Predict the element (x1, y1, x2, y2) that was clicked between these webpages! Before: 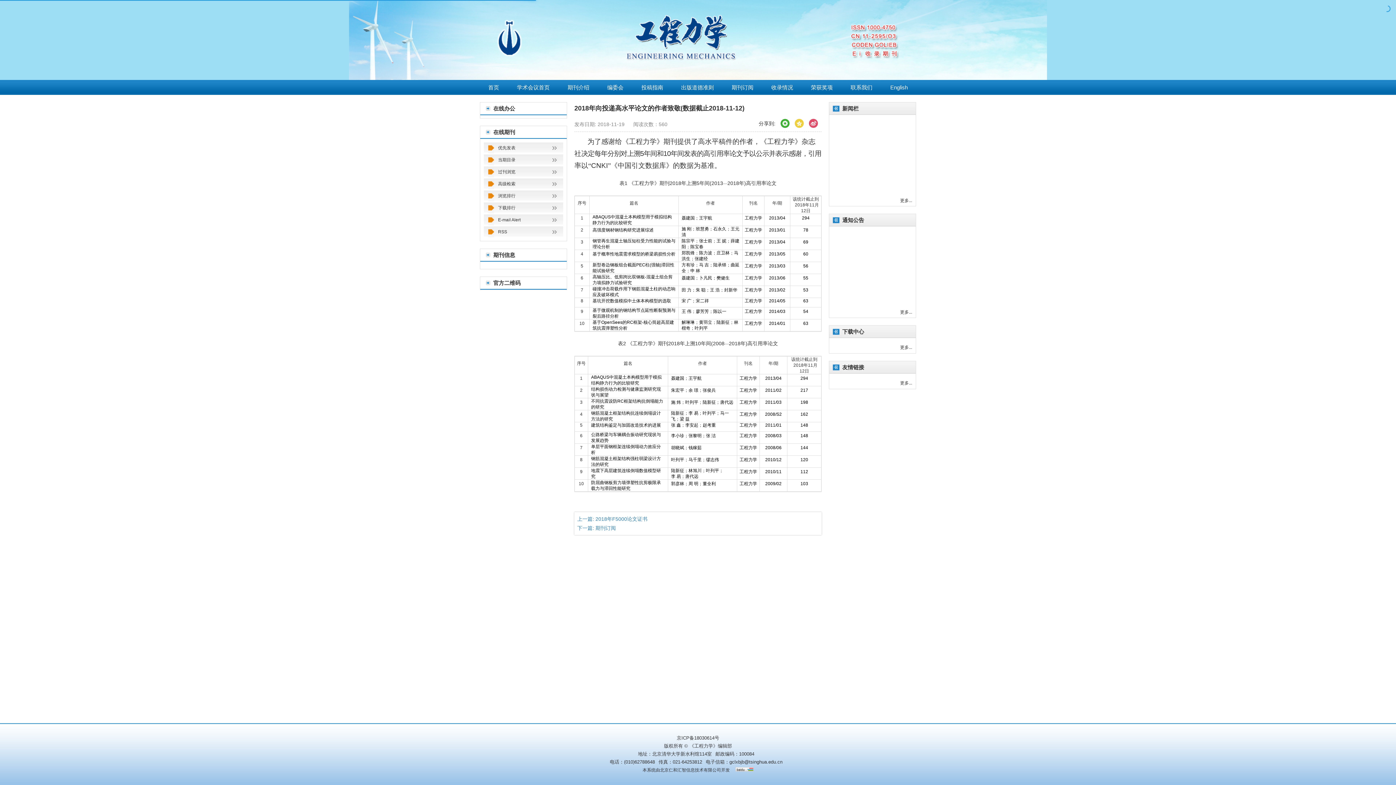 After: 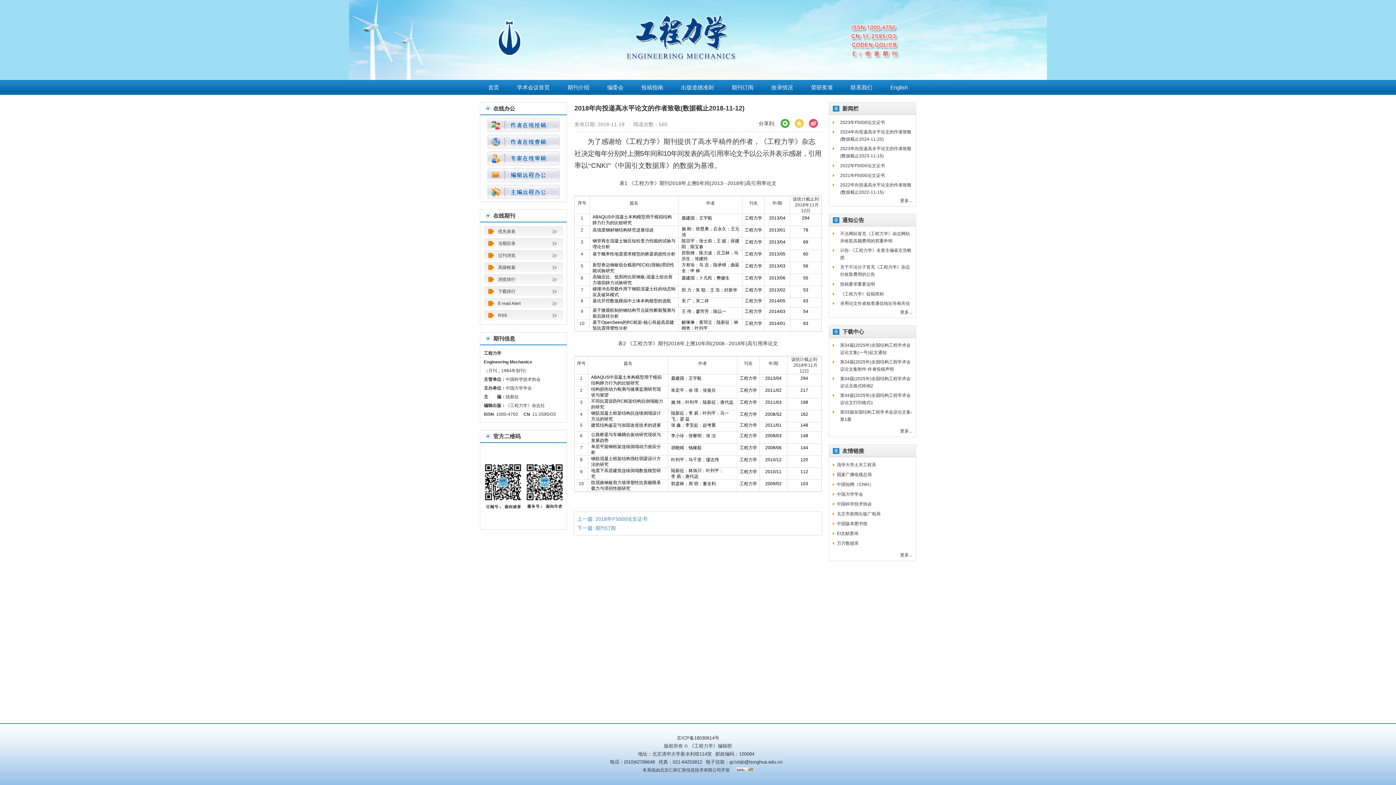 Action: label: 朱宏平 bbox: (671, 388, 684, 393)